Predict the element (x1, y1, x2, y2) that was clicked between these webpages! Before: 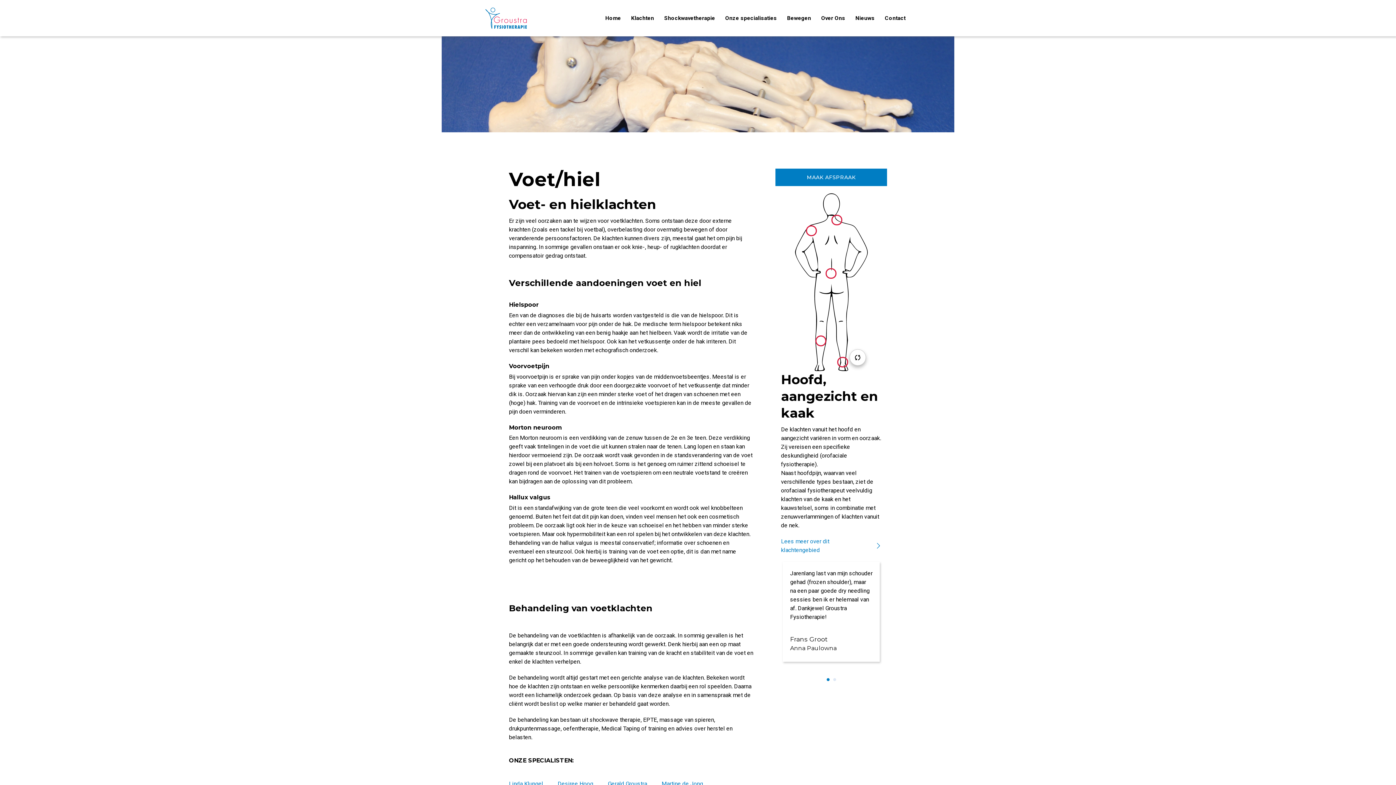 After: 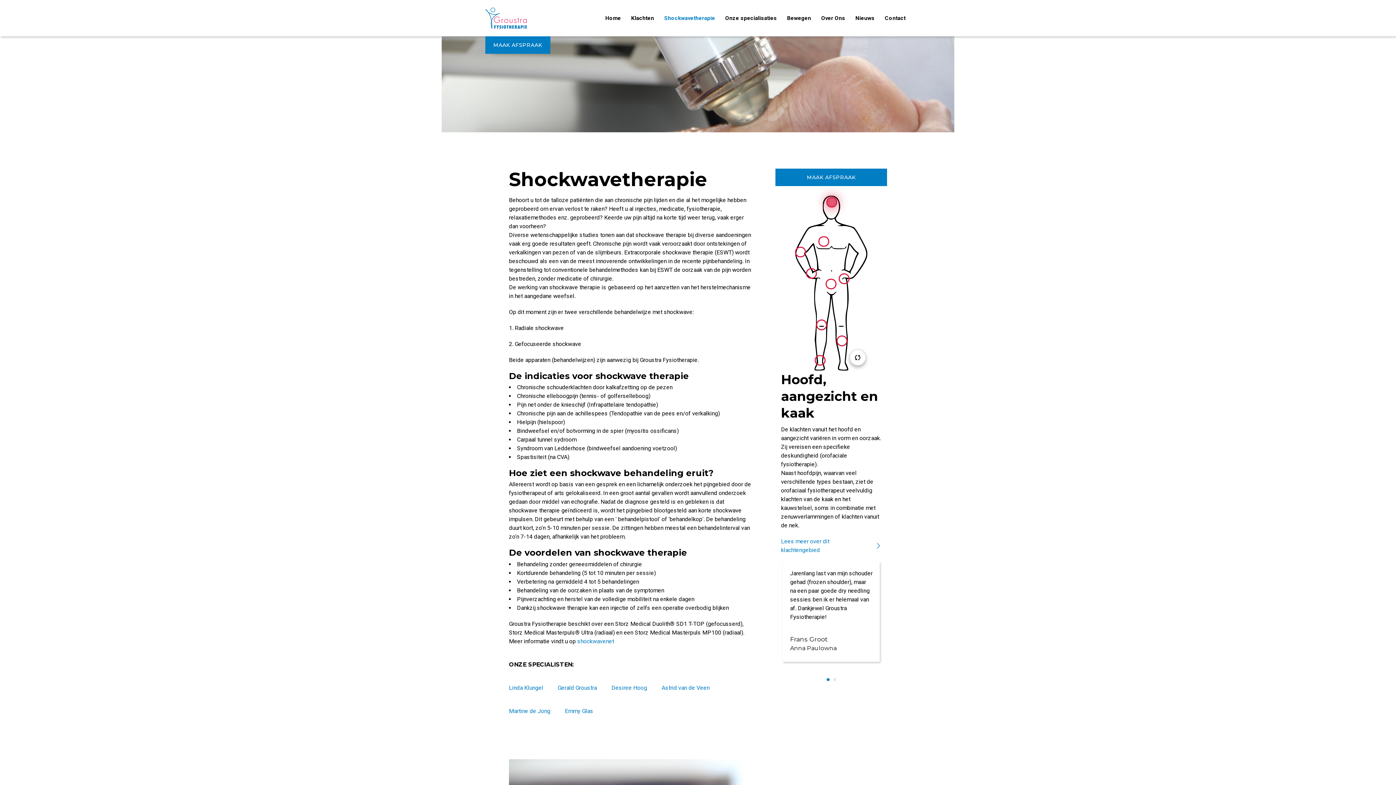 Action: bbox: (659, 0, 720, 36) label: Shockwavetherapie